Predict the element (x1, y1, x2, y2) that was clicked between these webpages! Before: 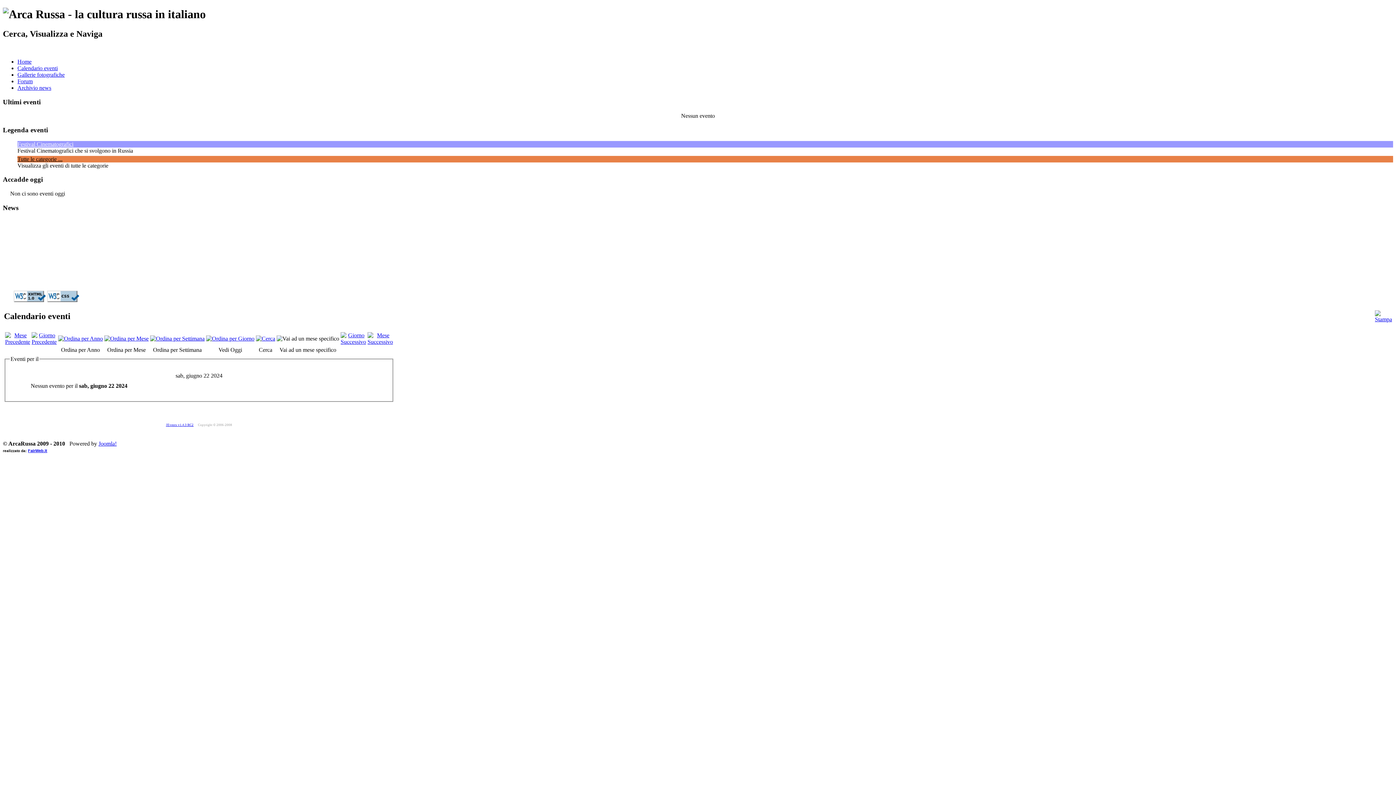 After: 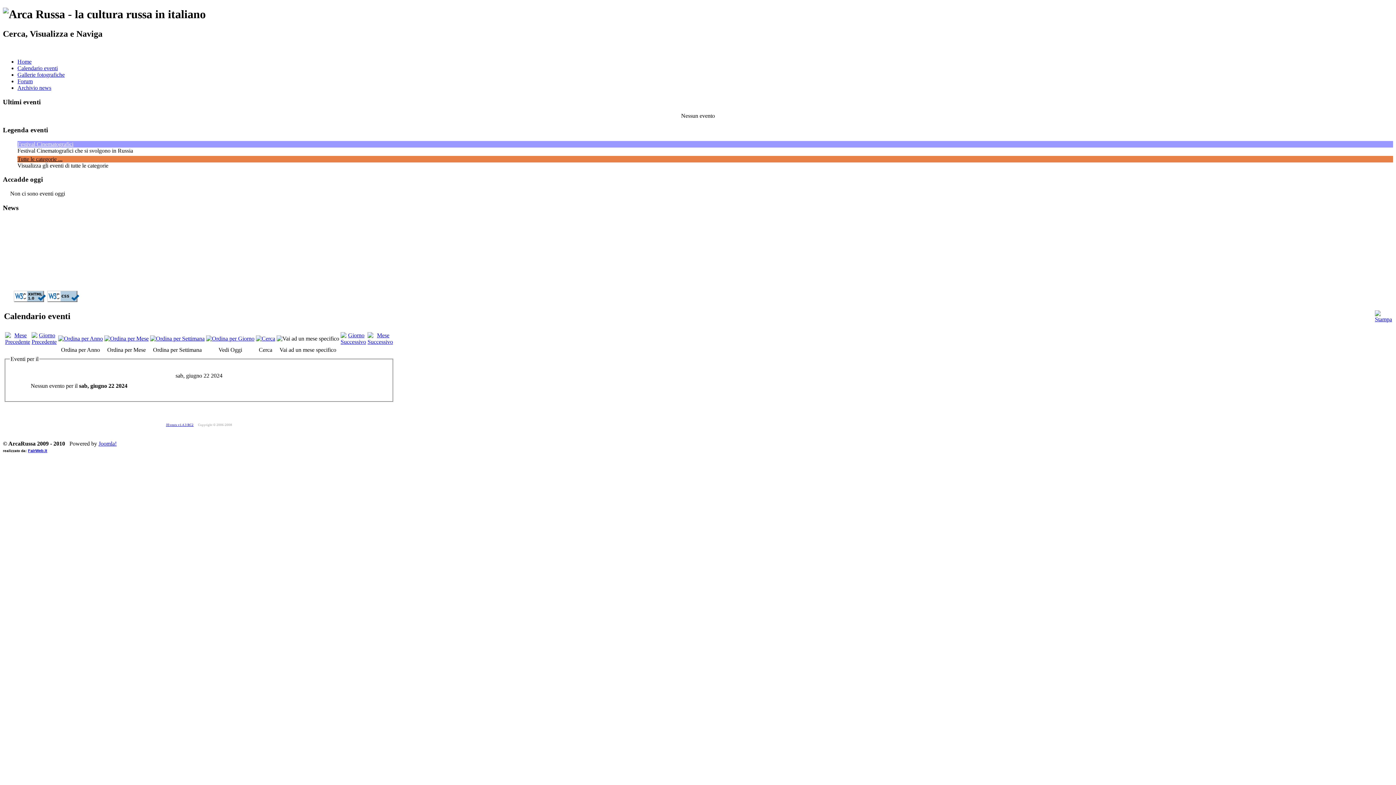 Action: bbox: (166, 423, 193, 426) label: JEvents v1.4.3 RC2